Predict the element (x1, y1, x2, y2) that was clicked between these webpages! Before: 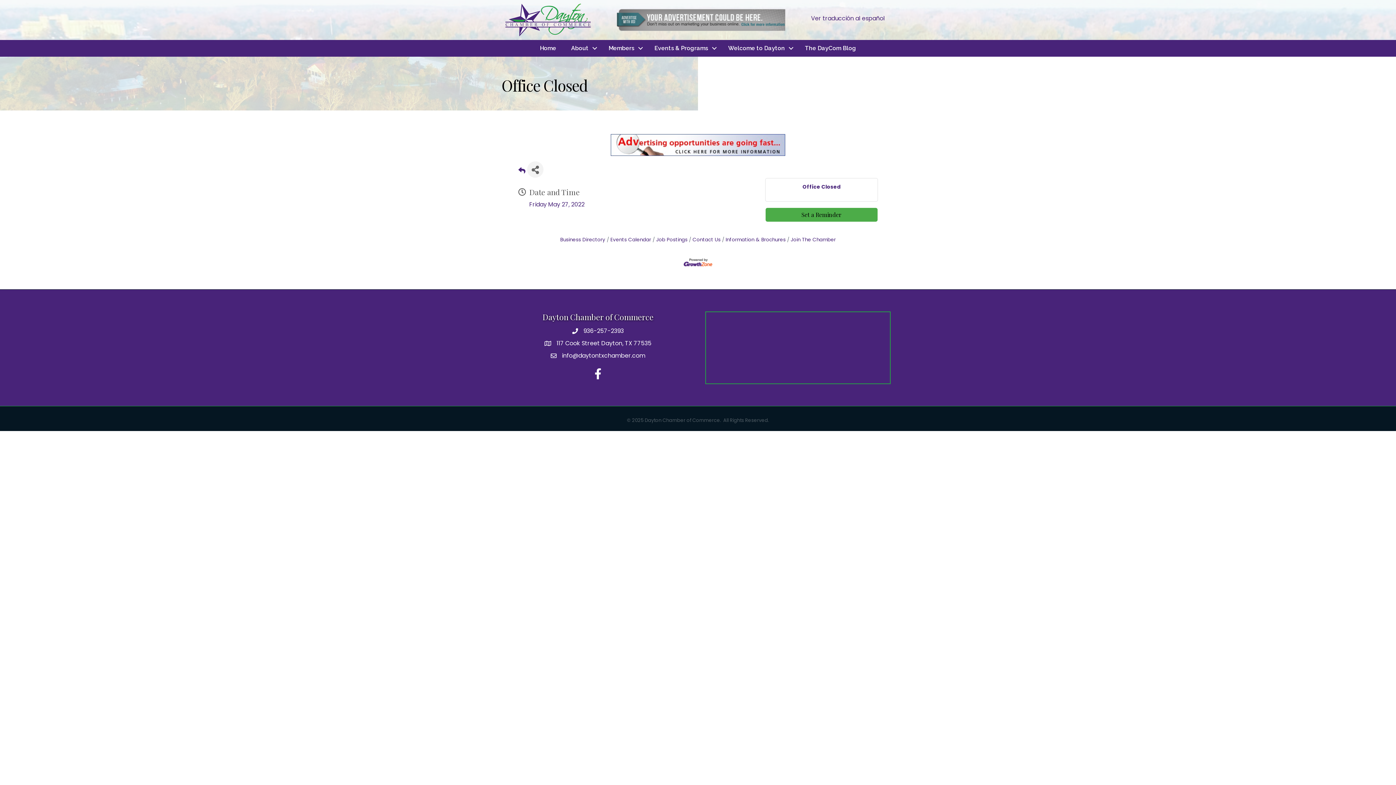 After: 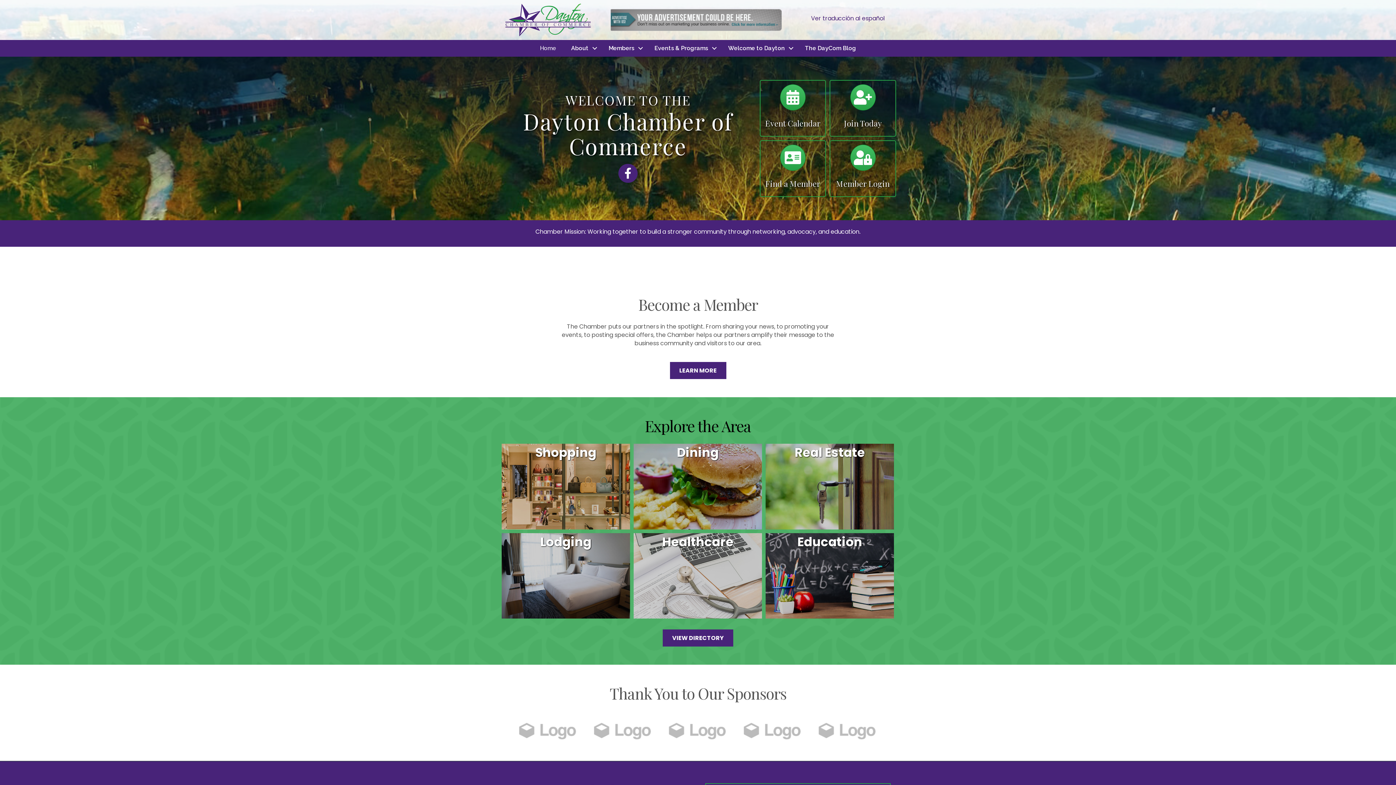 Action: label: Home bbox: (532, 41, 563, 55)